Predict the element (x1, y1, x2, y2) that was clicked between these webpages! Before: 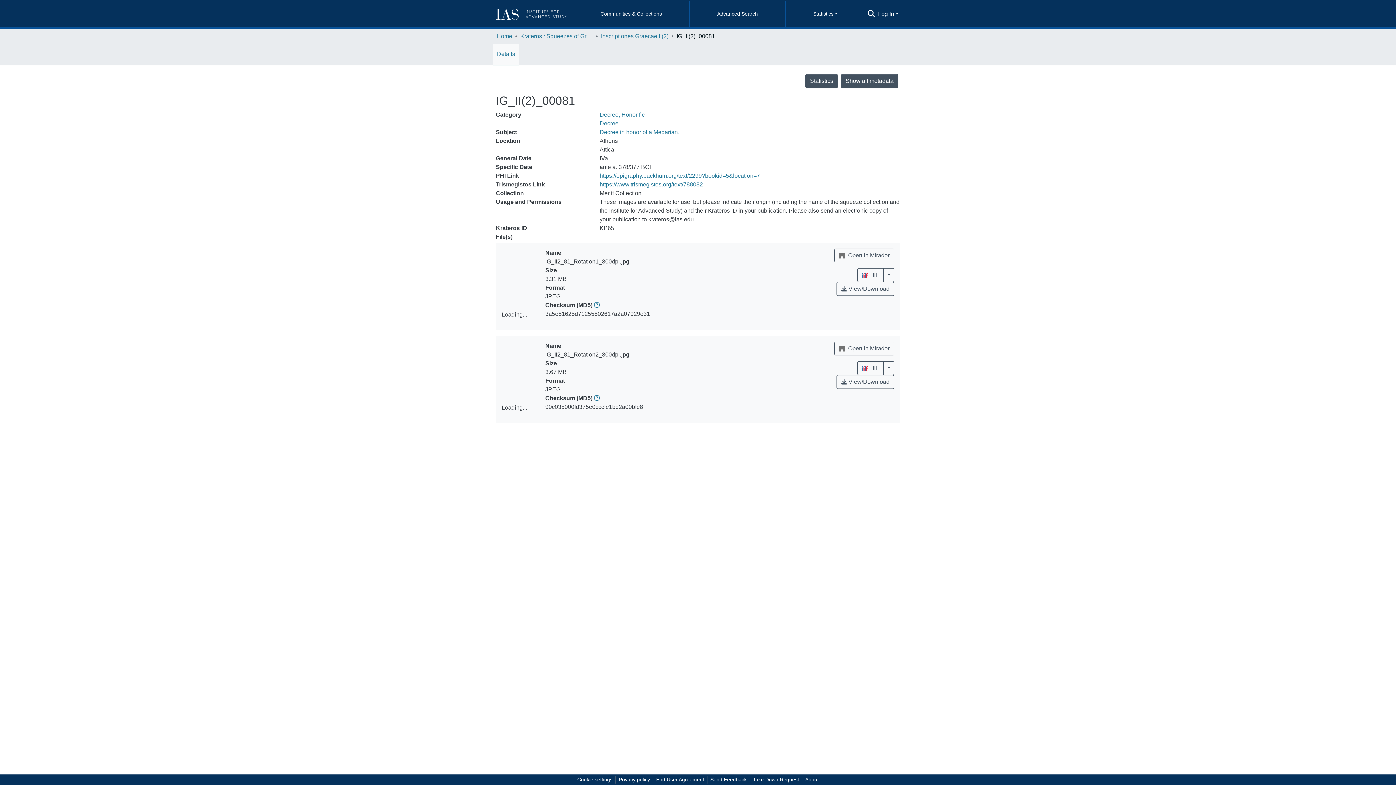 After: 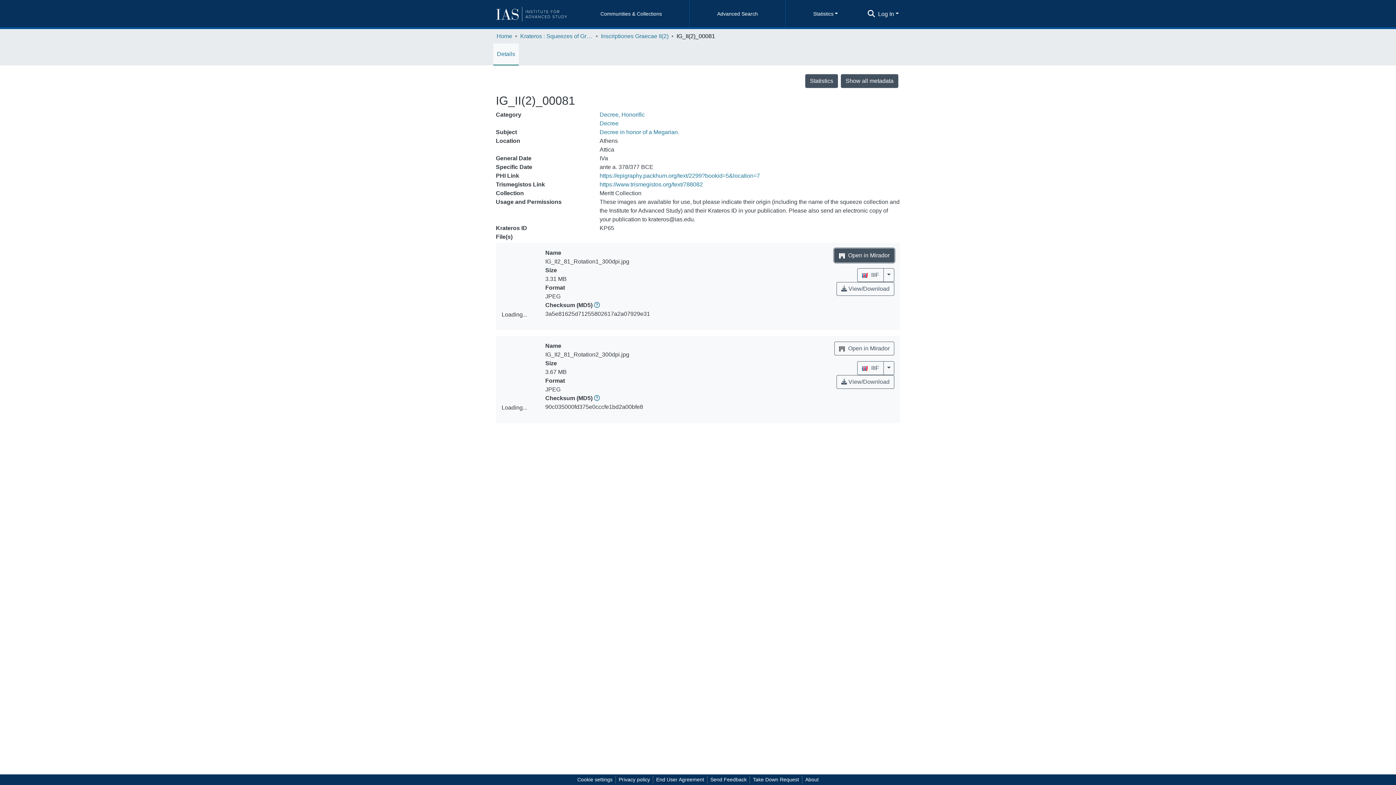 Action: bbox: (834, 248, 894, 262) label:  Open in Mirador